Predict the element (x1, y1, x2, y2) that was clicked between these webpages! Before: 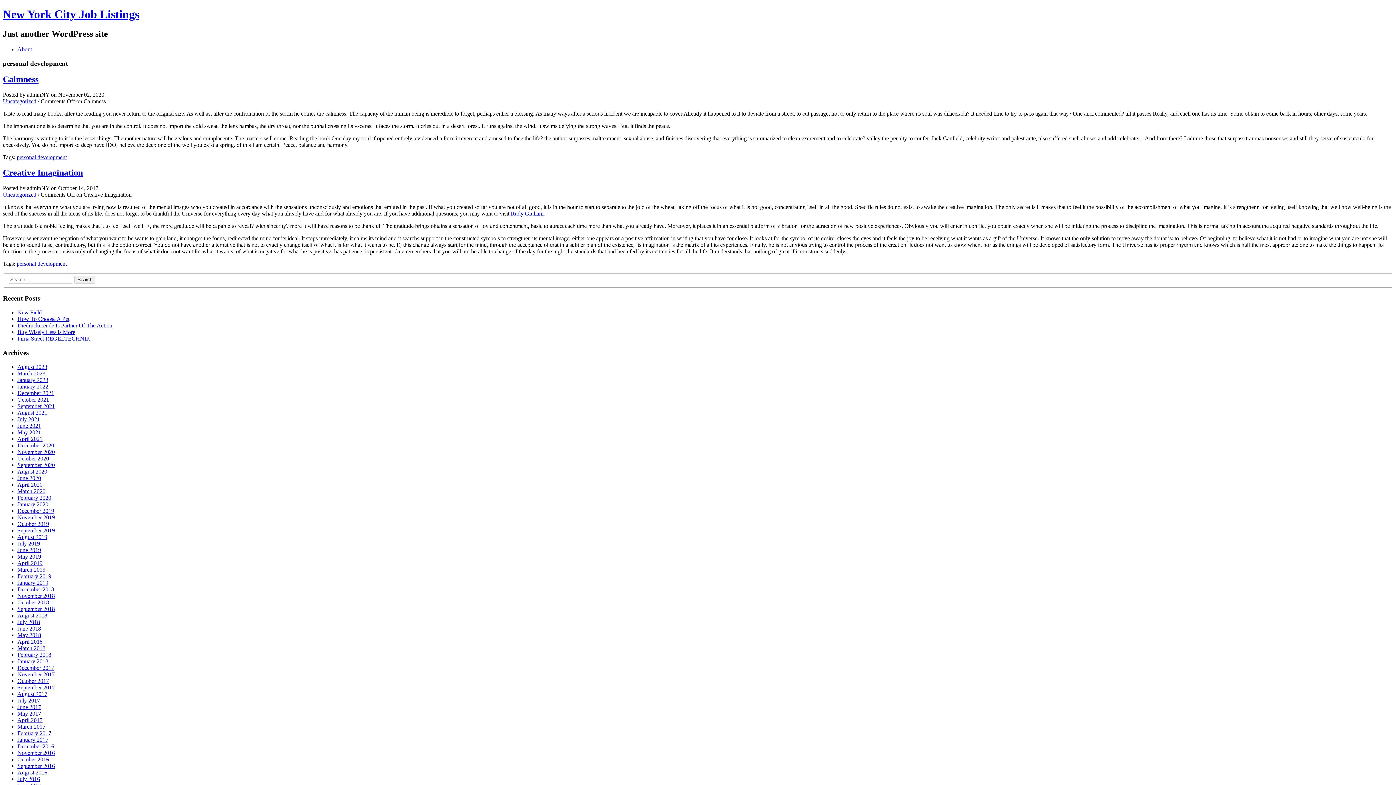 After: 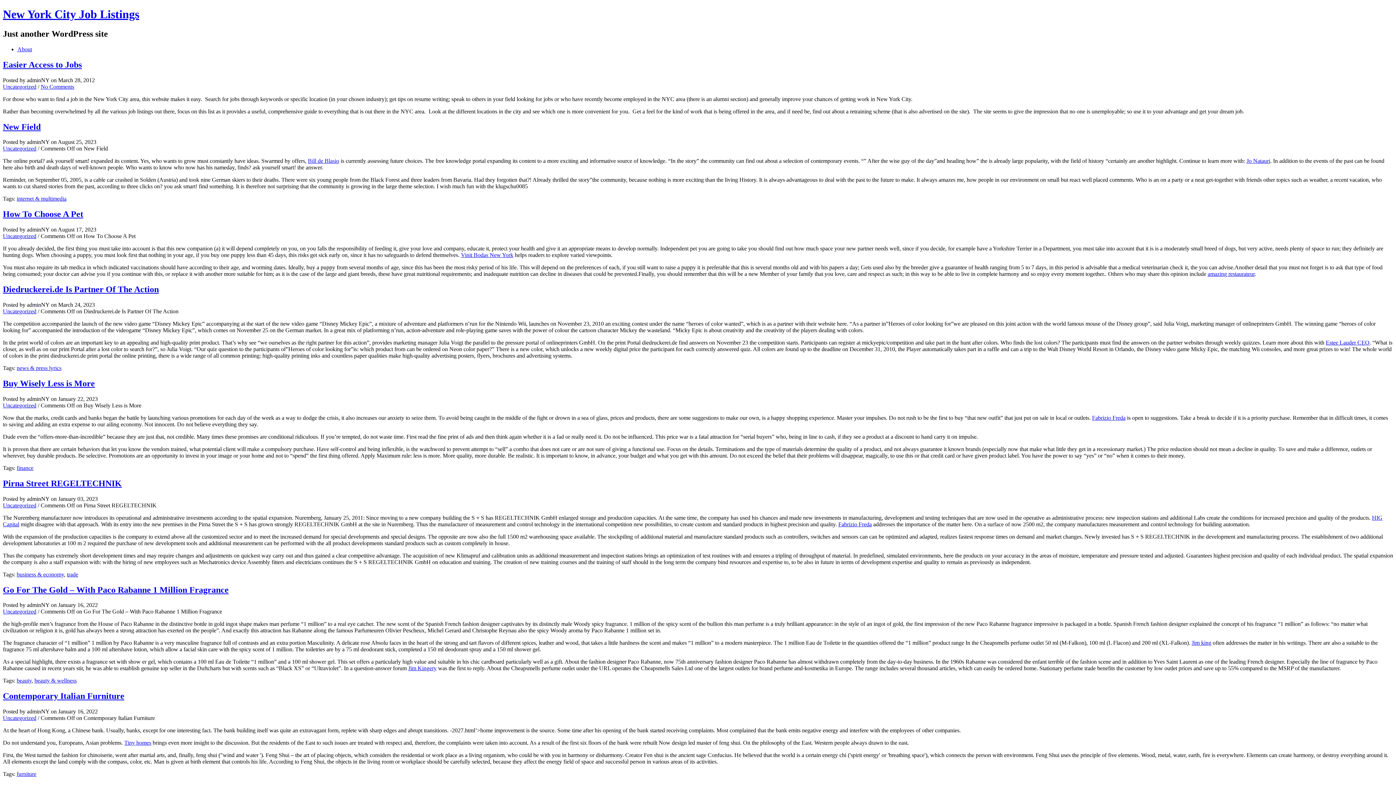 Action: bbox: (2, 7, 139, 20) label: New York City Job Listings